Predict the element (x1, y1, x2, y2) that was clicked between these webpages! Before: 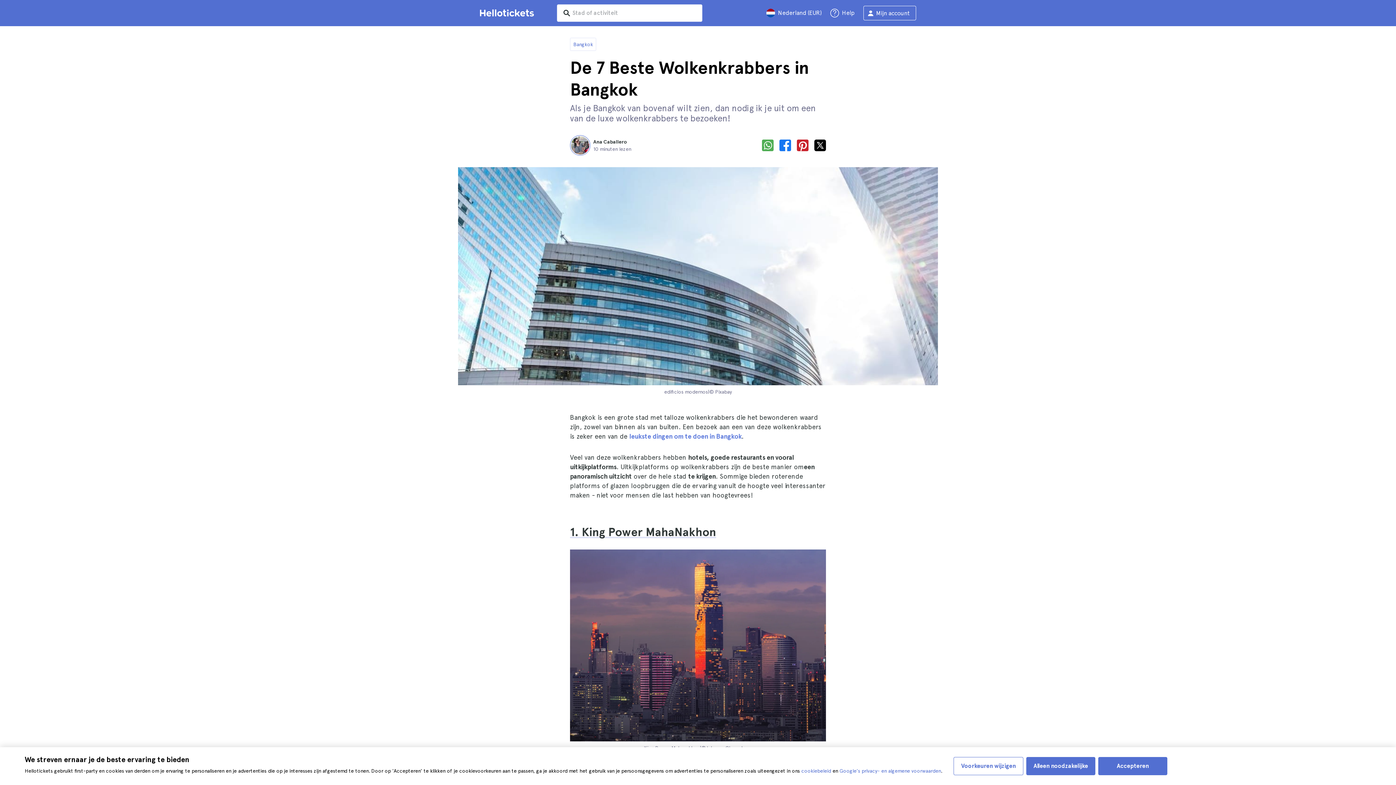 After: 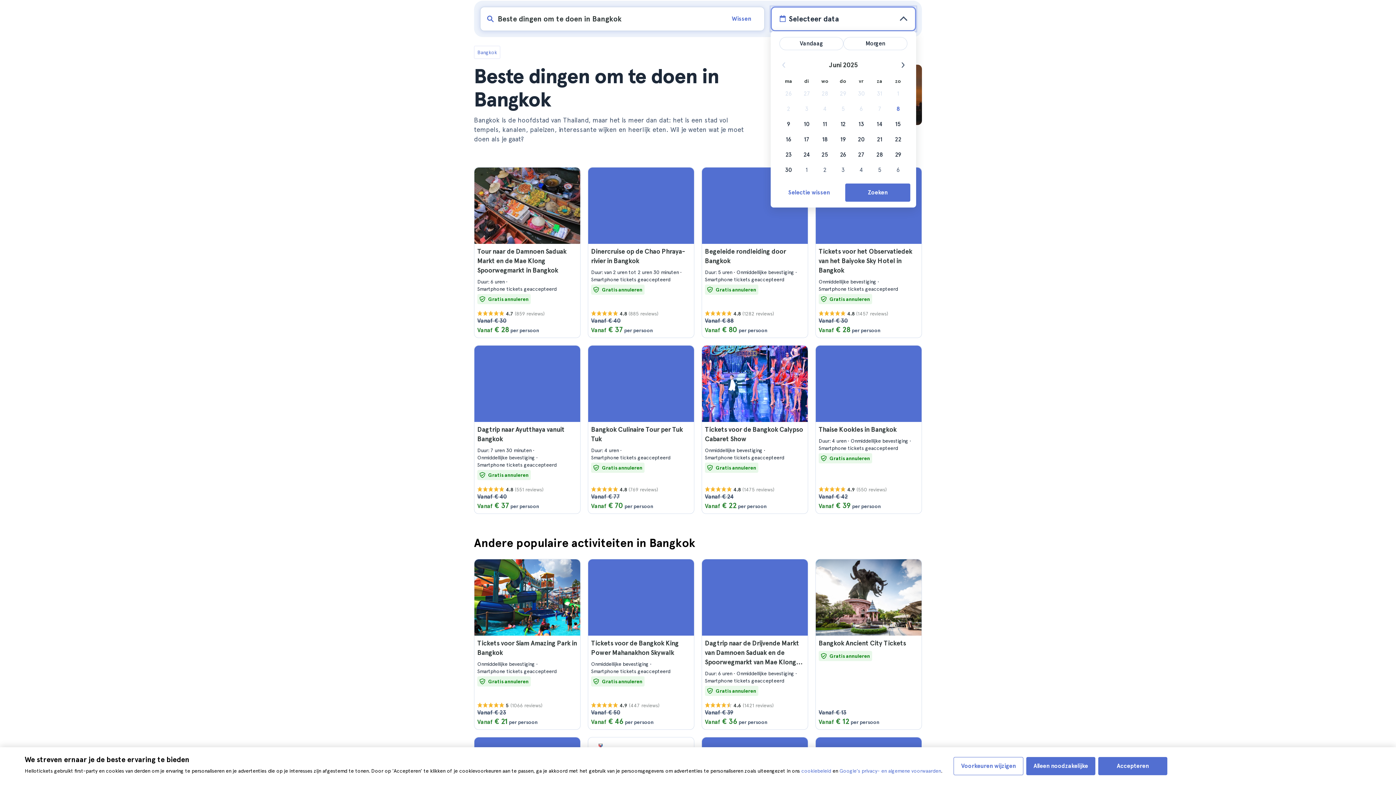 Action: bbox: (629, 432, 741, 440) label: leukste dingen om te doen in Bangkok